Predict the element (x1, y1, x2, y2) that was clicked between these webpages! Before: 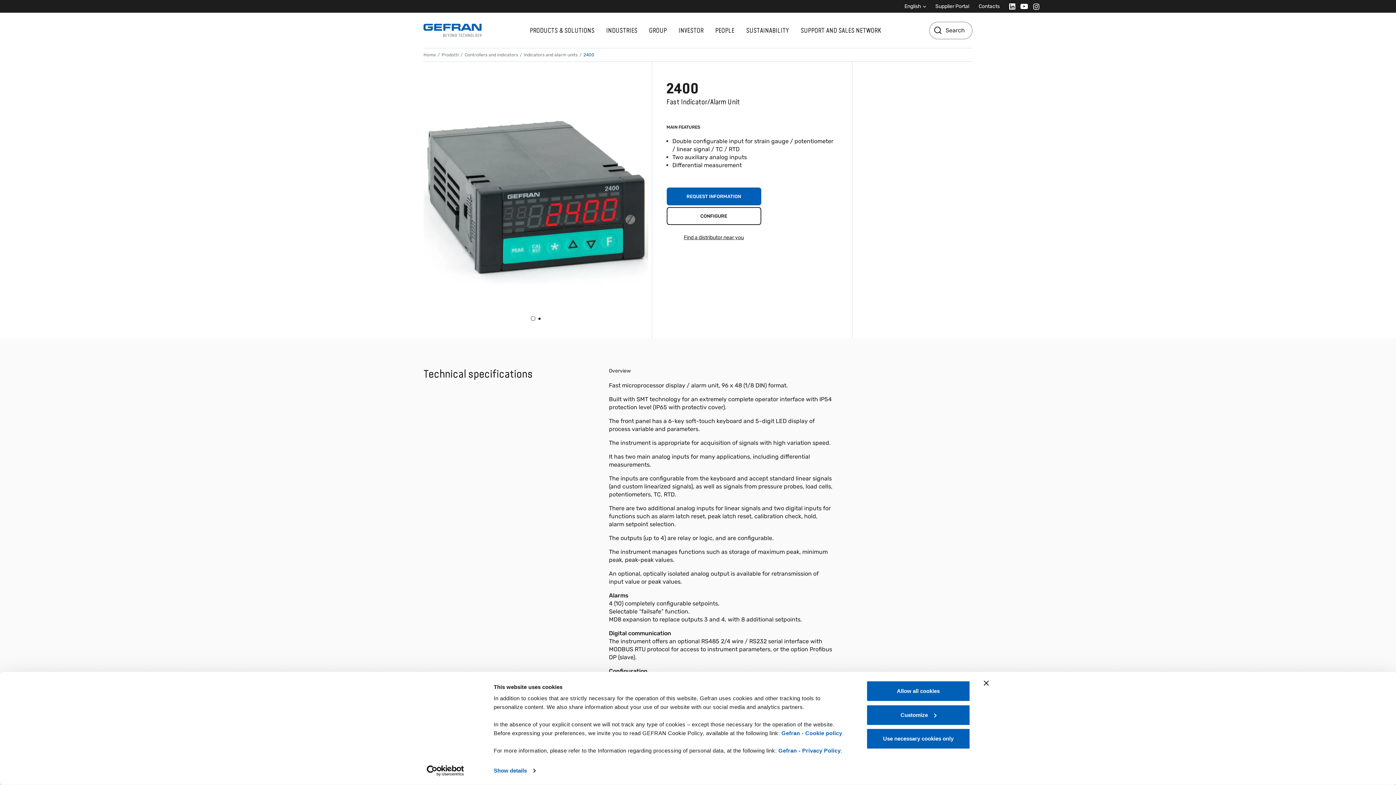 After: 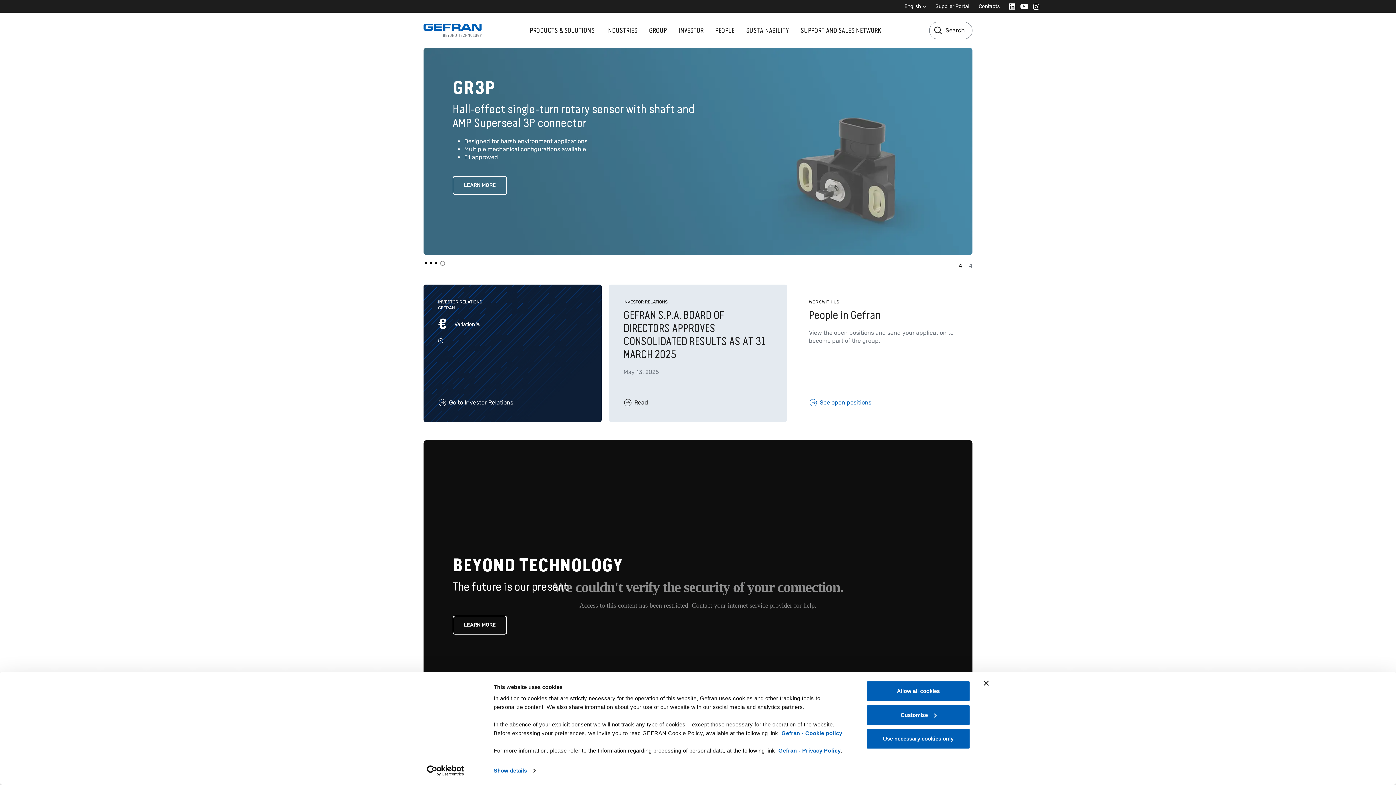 Action: bbox: (423, 16, 481, 44)